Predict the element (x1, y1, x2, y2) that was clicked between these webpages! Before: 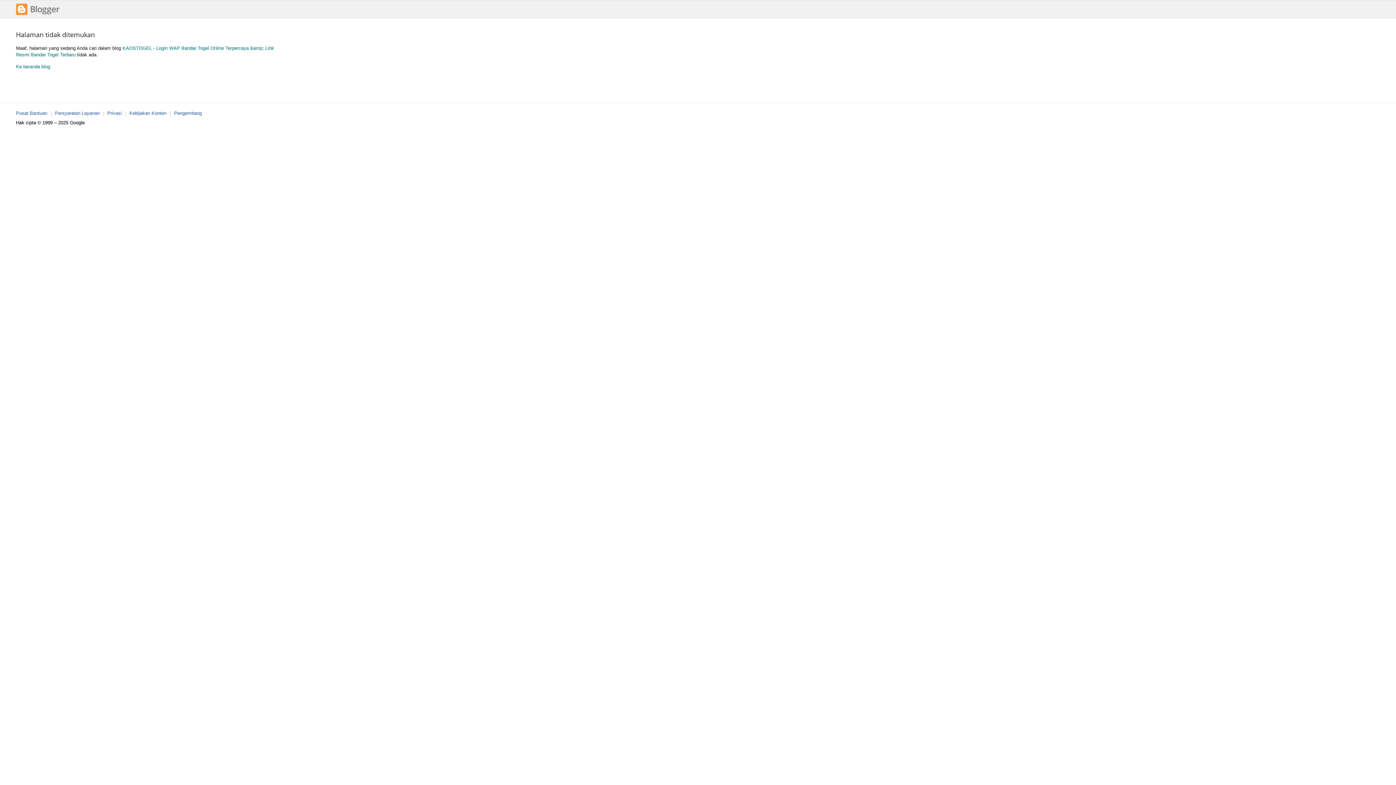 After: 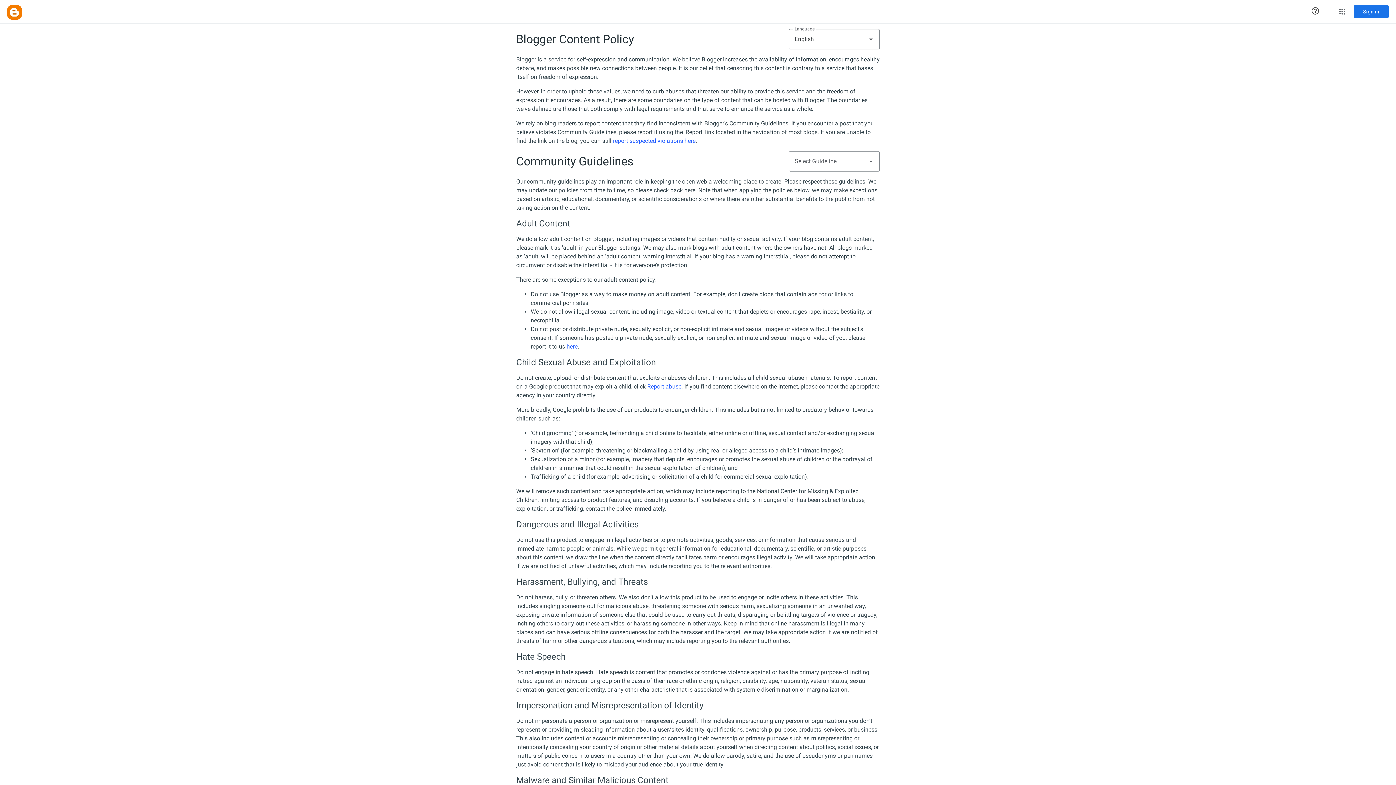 Action: label: Kebijakan Konten bbox: (129, 110, 166, 116)